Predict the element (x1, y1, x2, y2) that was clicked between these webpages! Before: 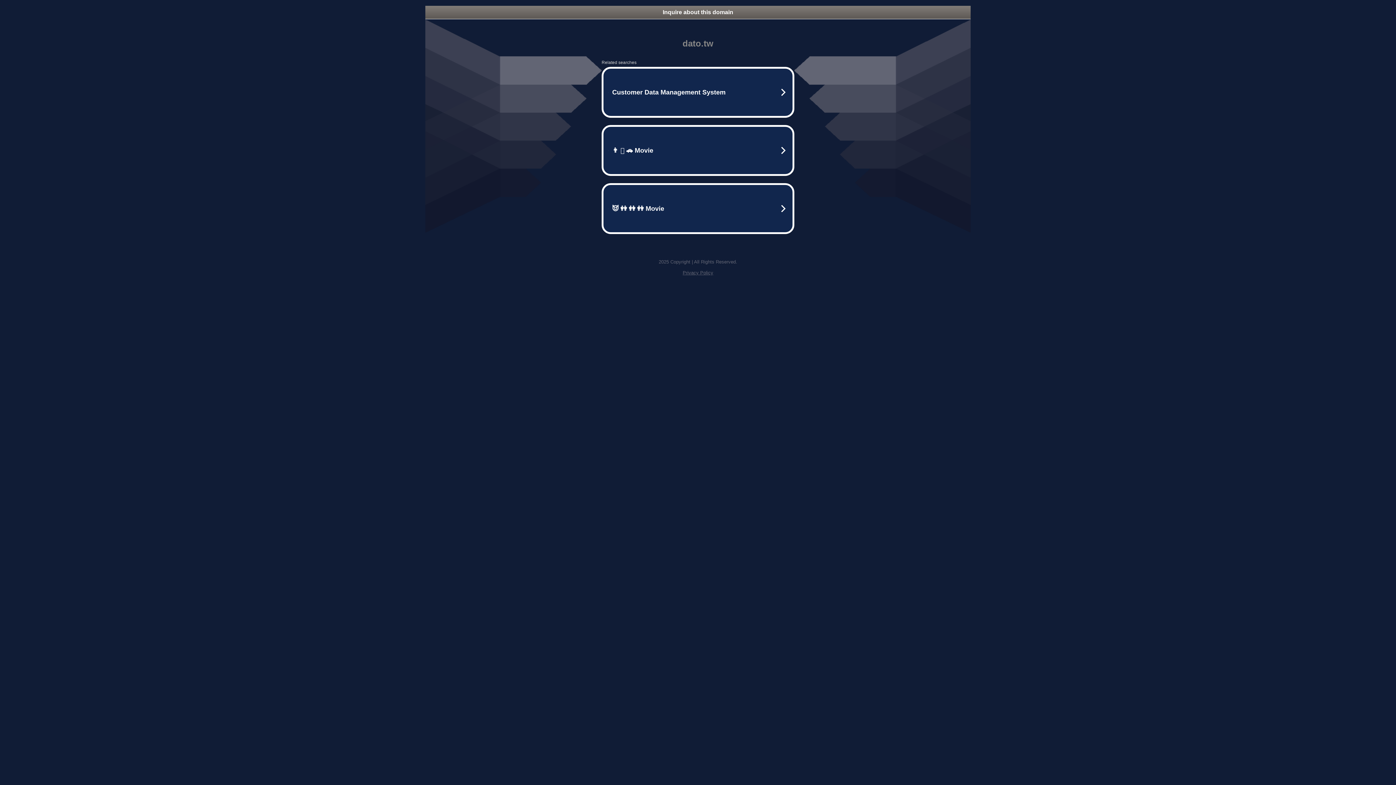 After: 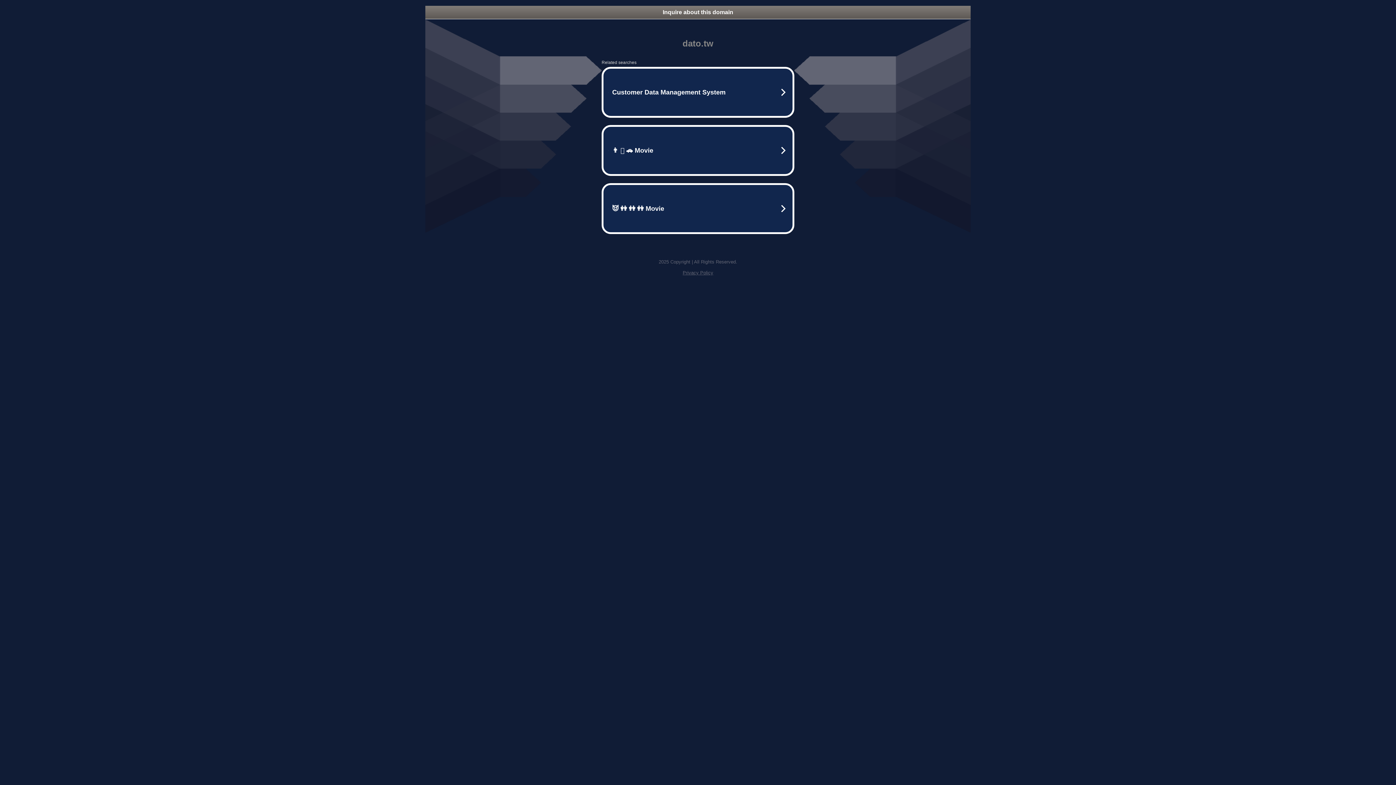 Action: bbox: (425, 5, 970, 18) label: Inquire about this domain